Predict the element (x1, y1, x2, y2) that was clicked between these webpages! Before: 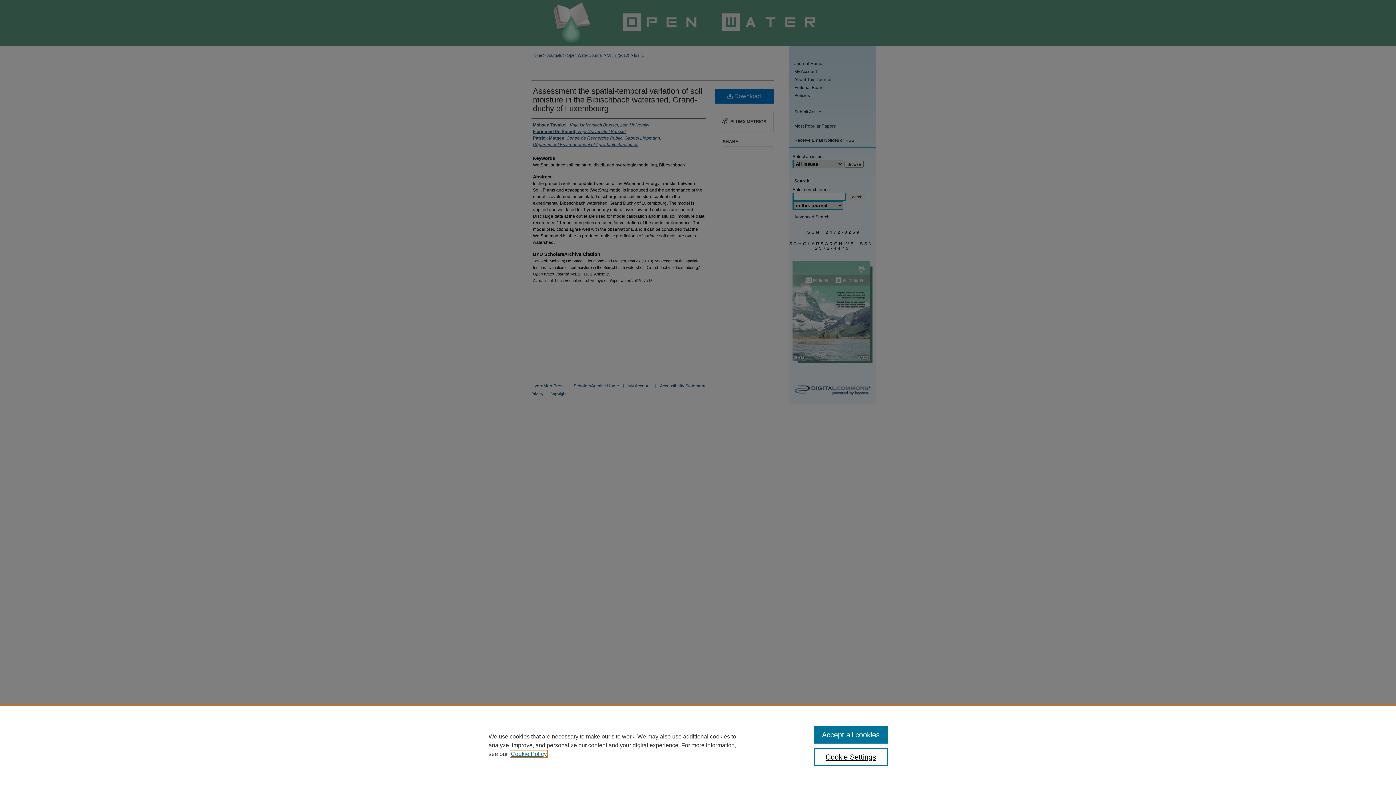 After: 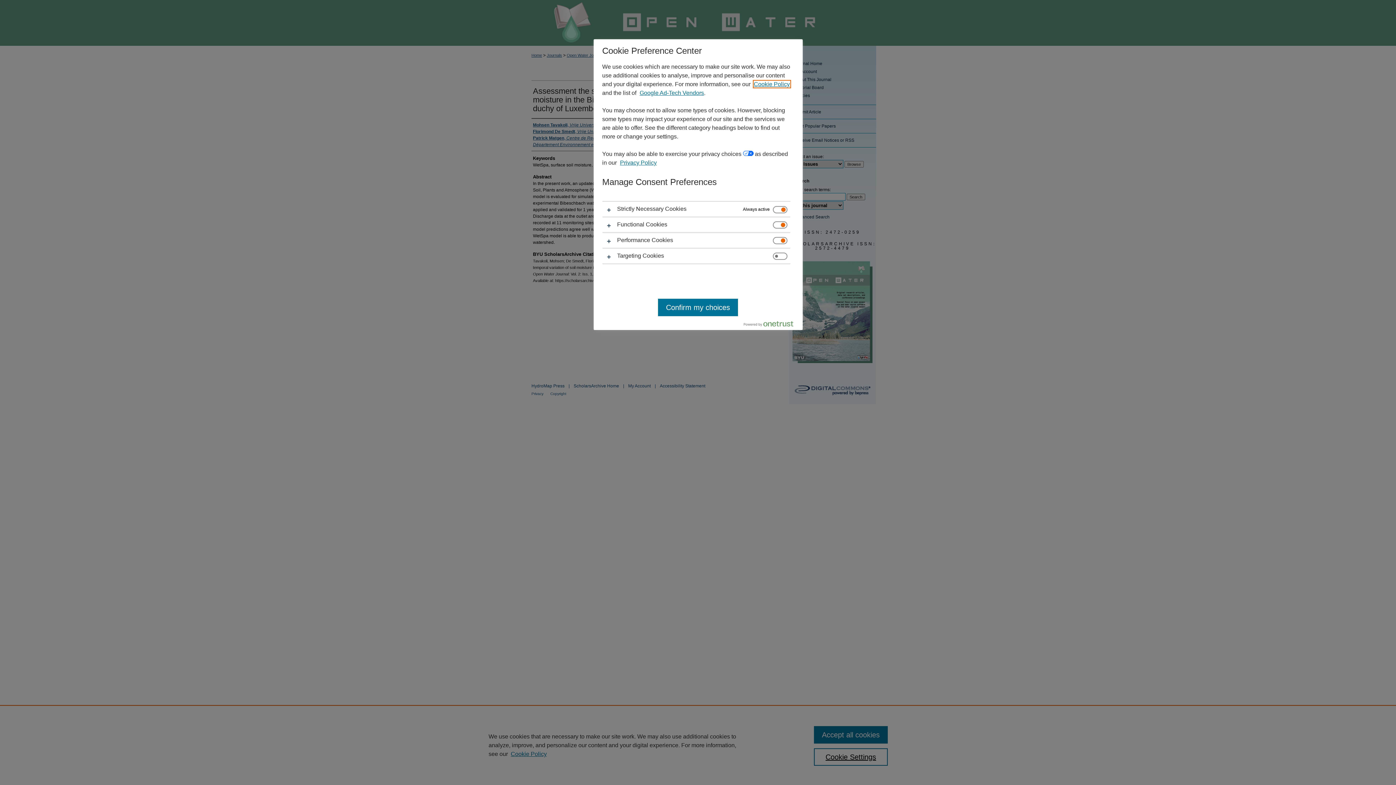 Action: bbox: (814, 748, 887, 766) label: Cookie Settings